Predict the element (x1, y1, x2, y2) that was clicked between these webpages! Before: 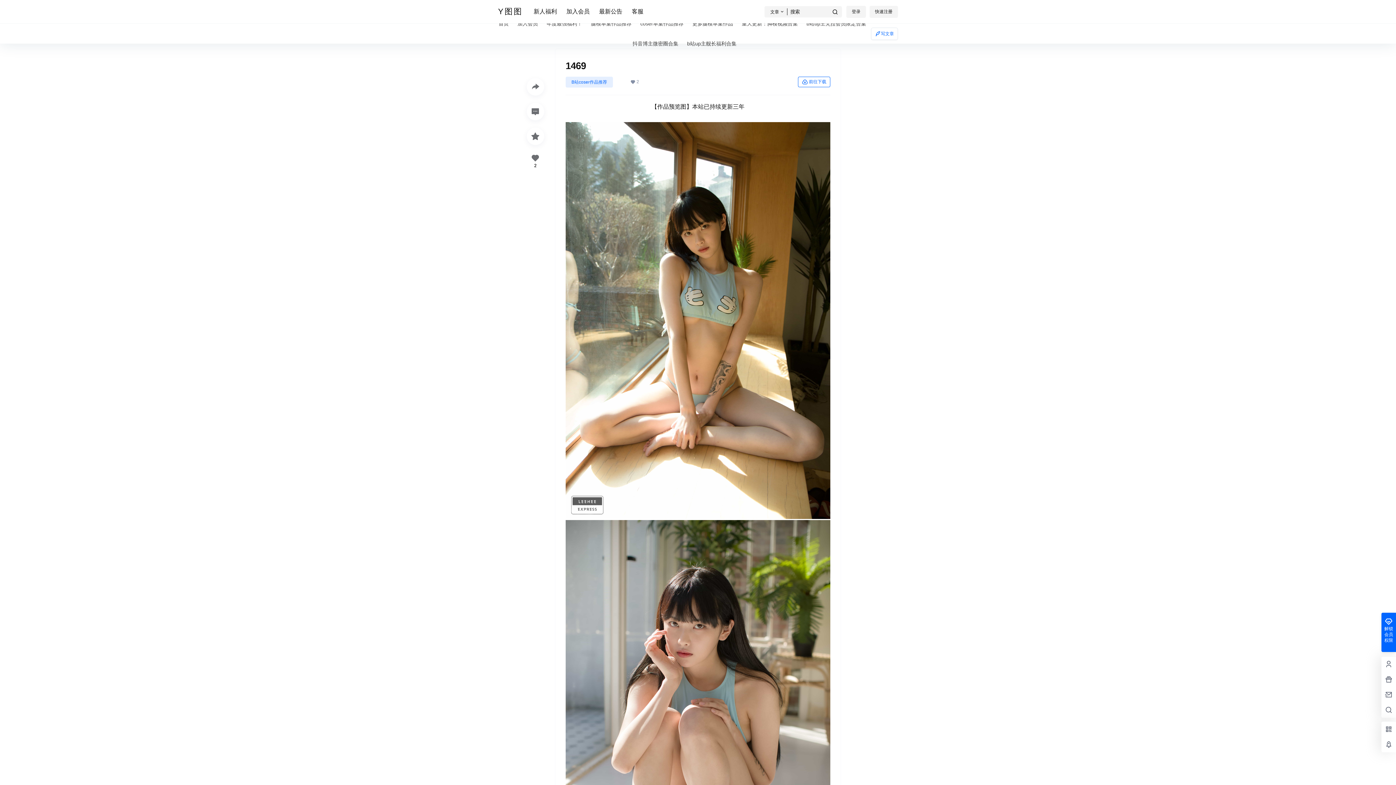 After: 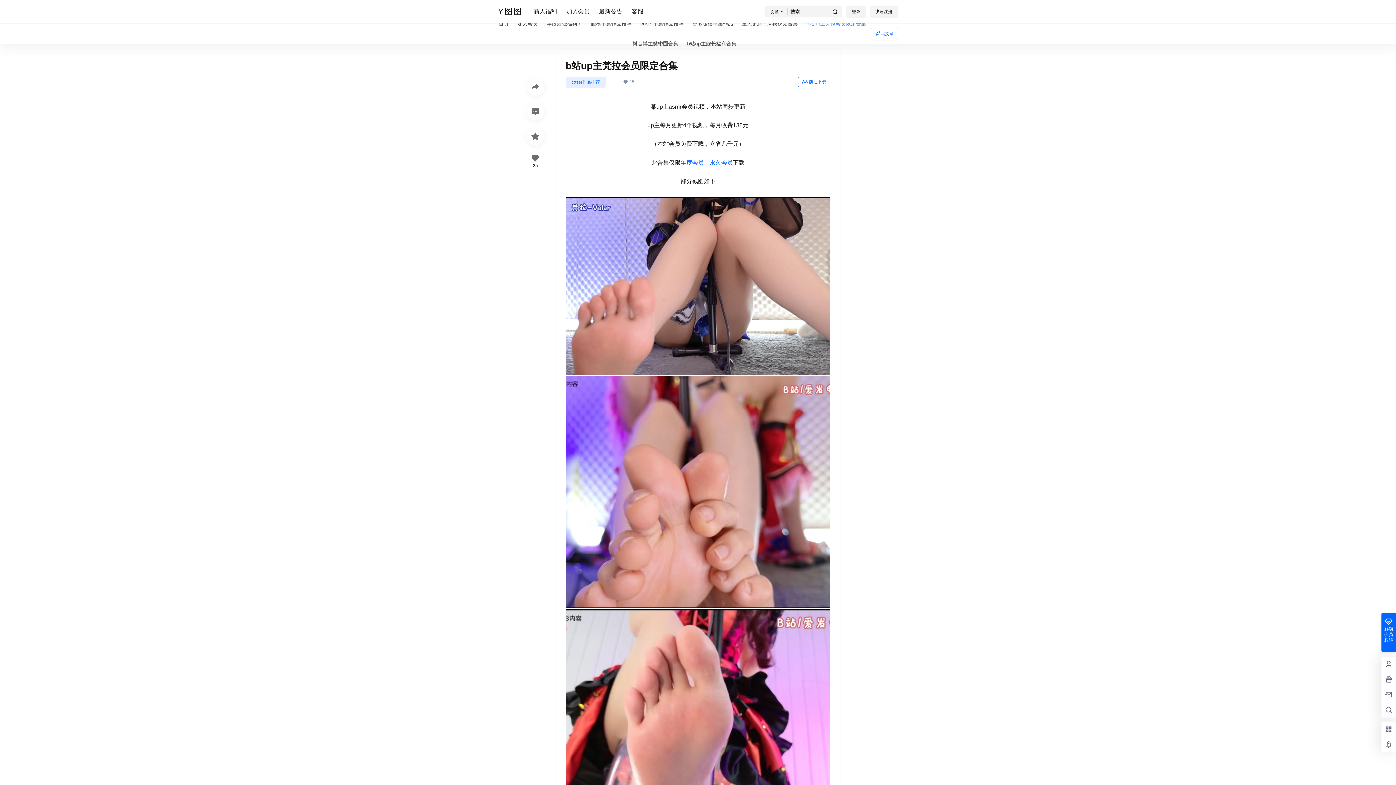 Action: bbox: (802, 13, 870, 33) label: b站up主梵拉会员限定合集